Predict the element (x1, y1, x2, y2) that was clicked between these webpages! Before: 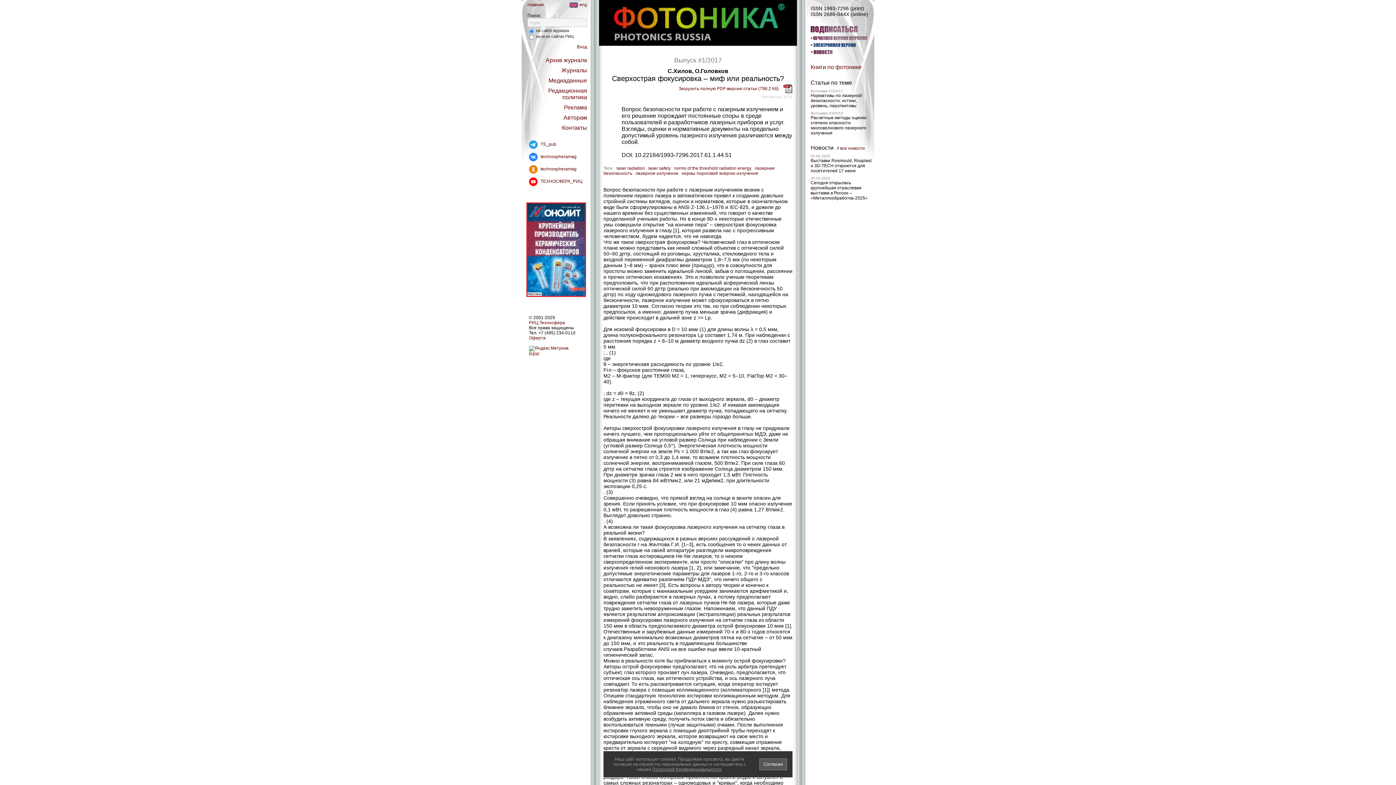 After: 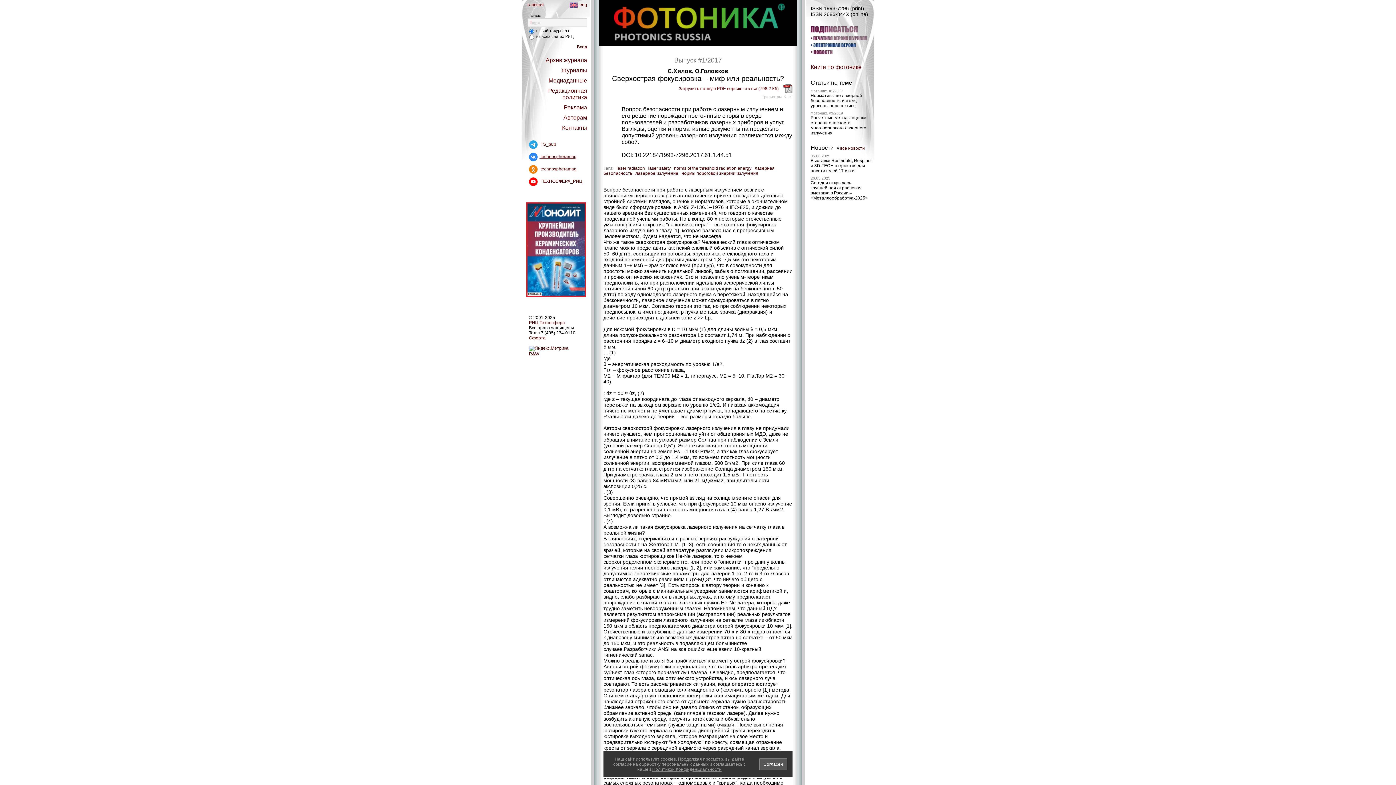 Action: label:  technospheramag bbox: (527, 154, 576, 159)